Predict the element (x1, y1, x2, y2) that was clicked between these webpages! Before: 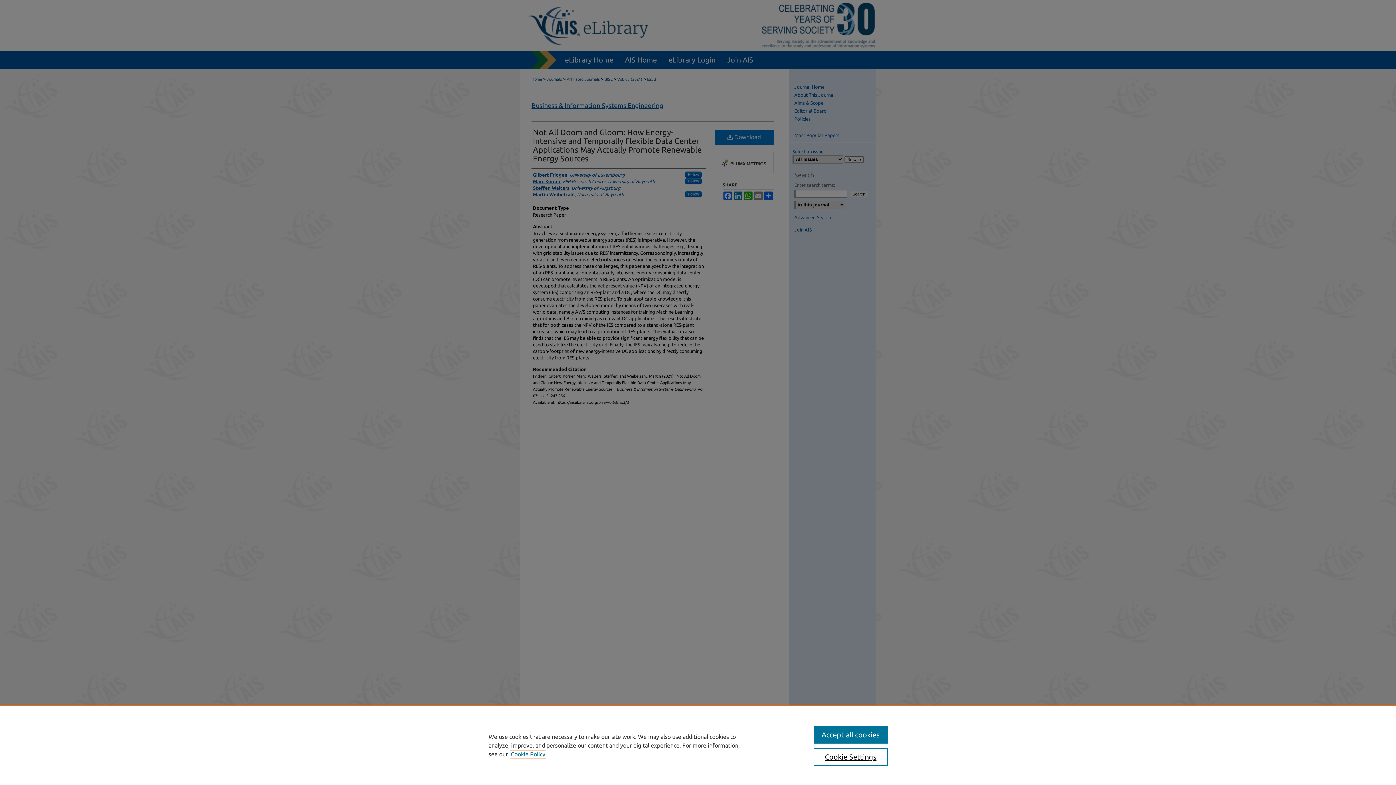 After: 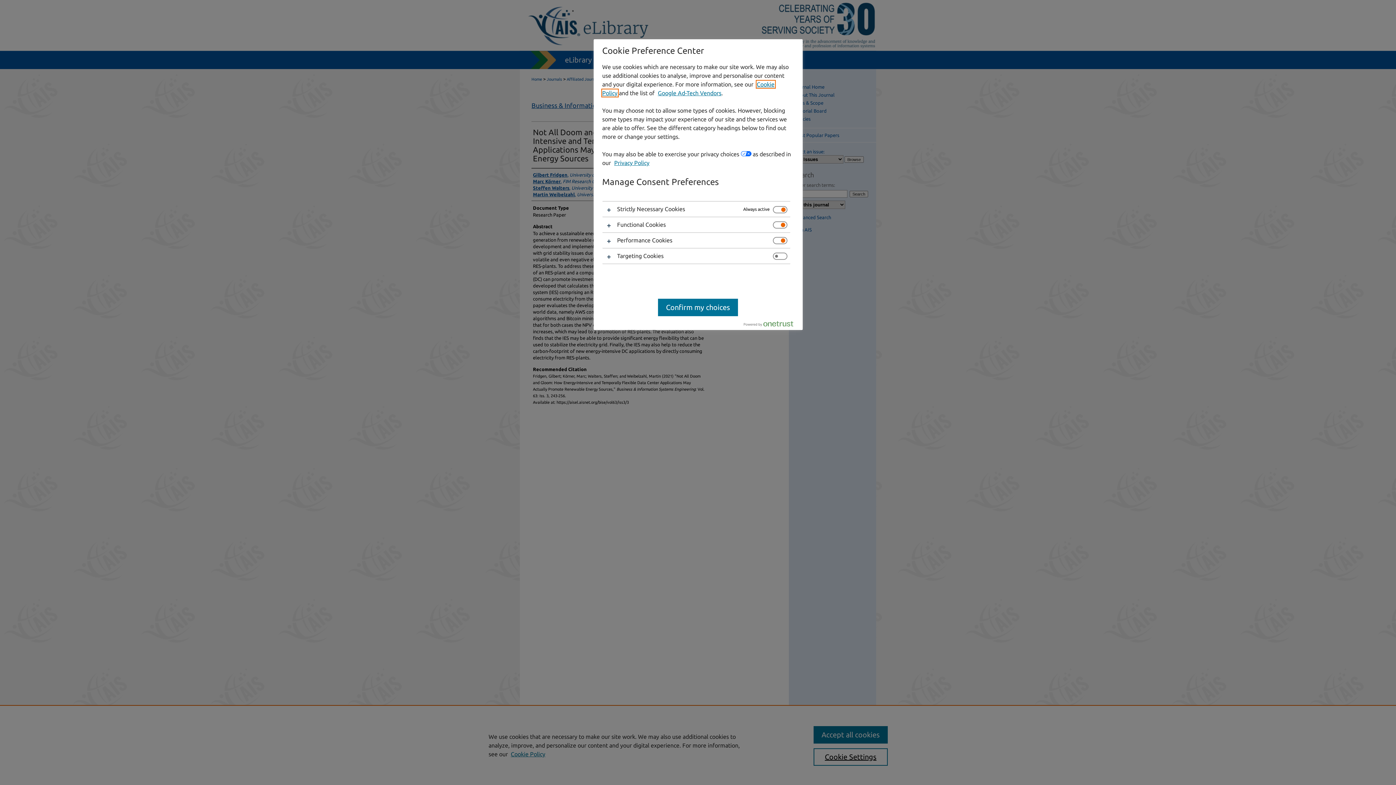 Action: bbox: (813, 748, 887, 766) label: Cookie Settings